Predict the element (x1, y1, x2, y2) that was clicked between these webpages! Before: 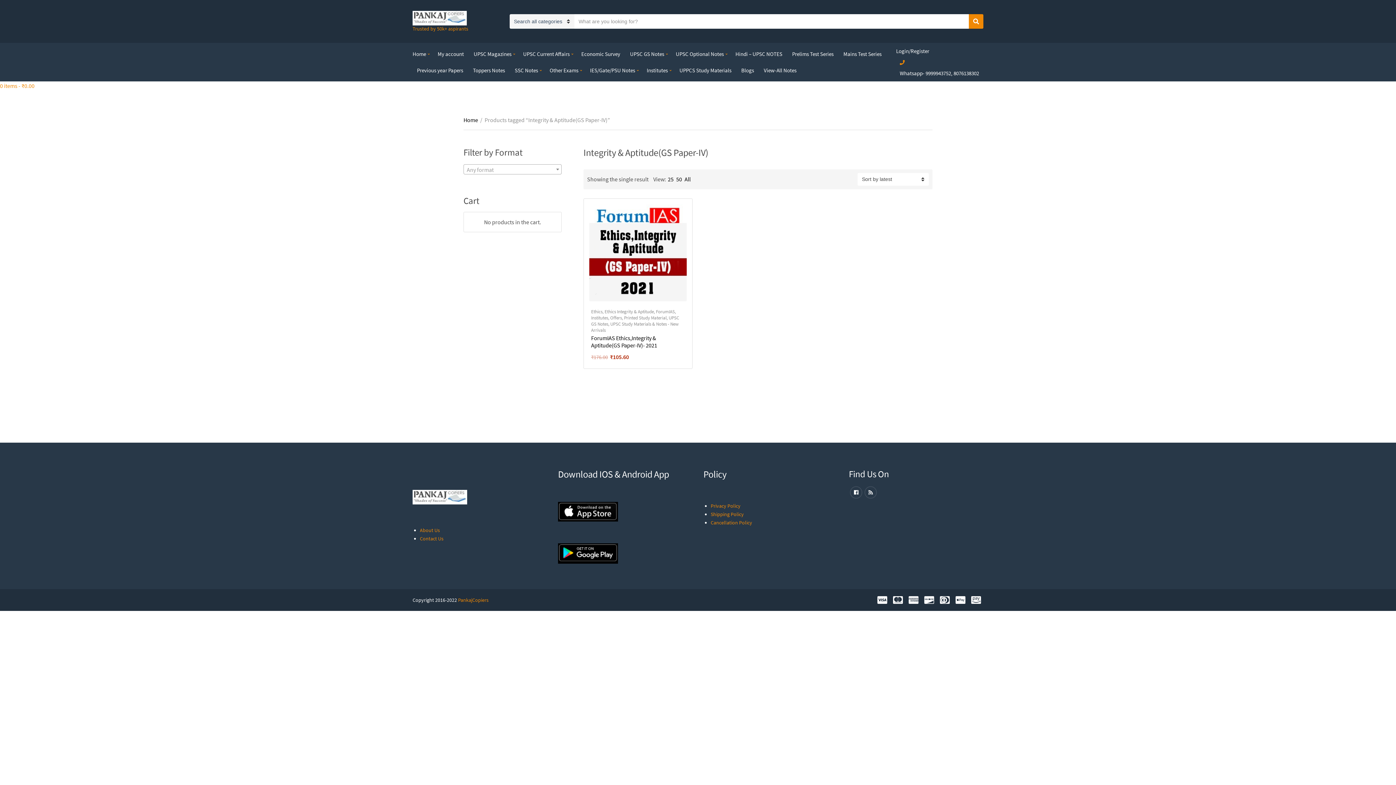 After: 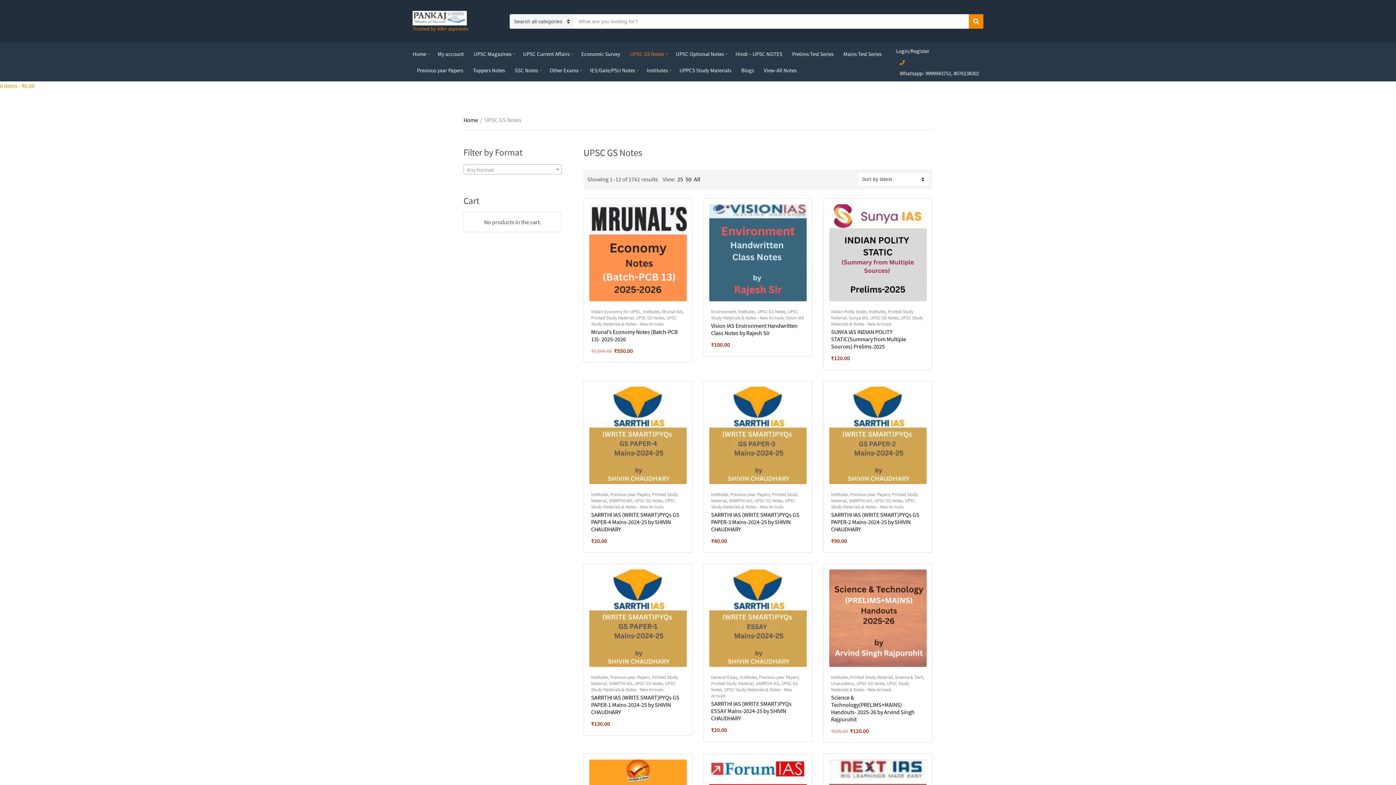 Action: bbox: (630, 45, 666, 62) label: UPSC GS Notes